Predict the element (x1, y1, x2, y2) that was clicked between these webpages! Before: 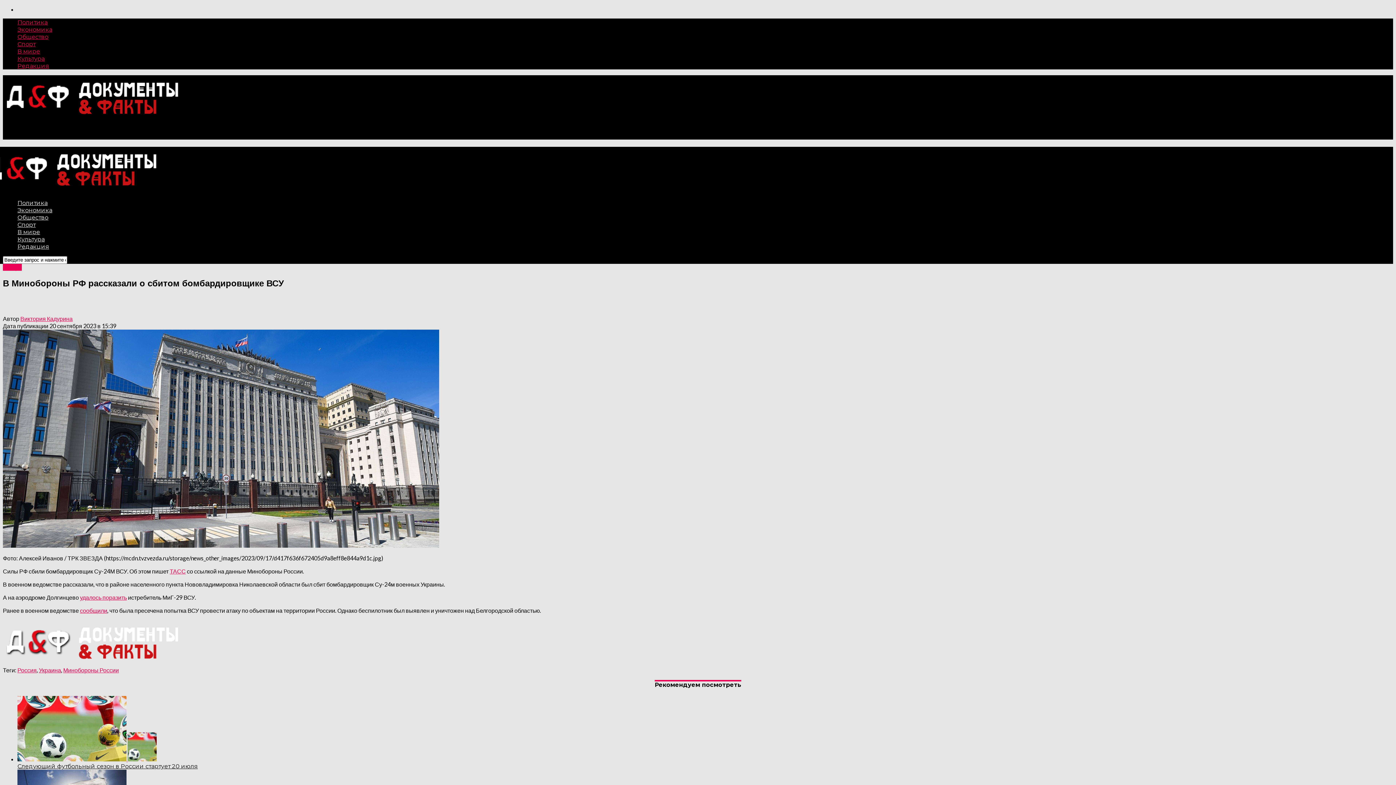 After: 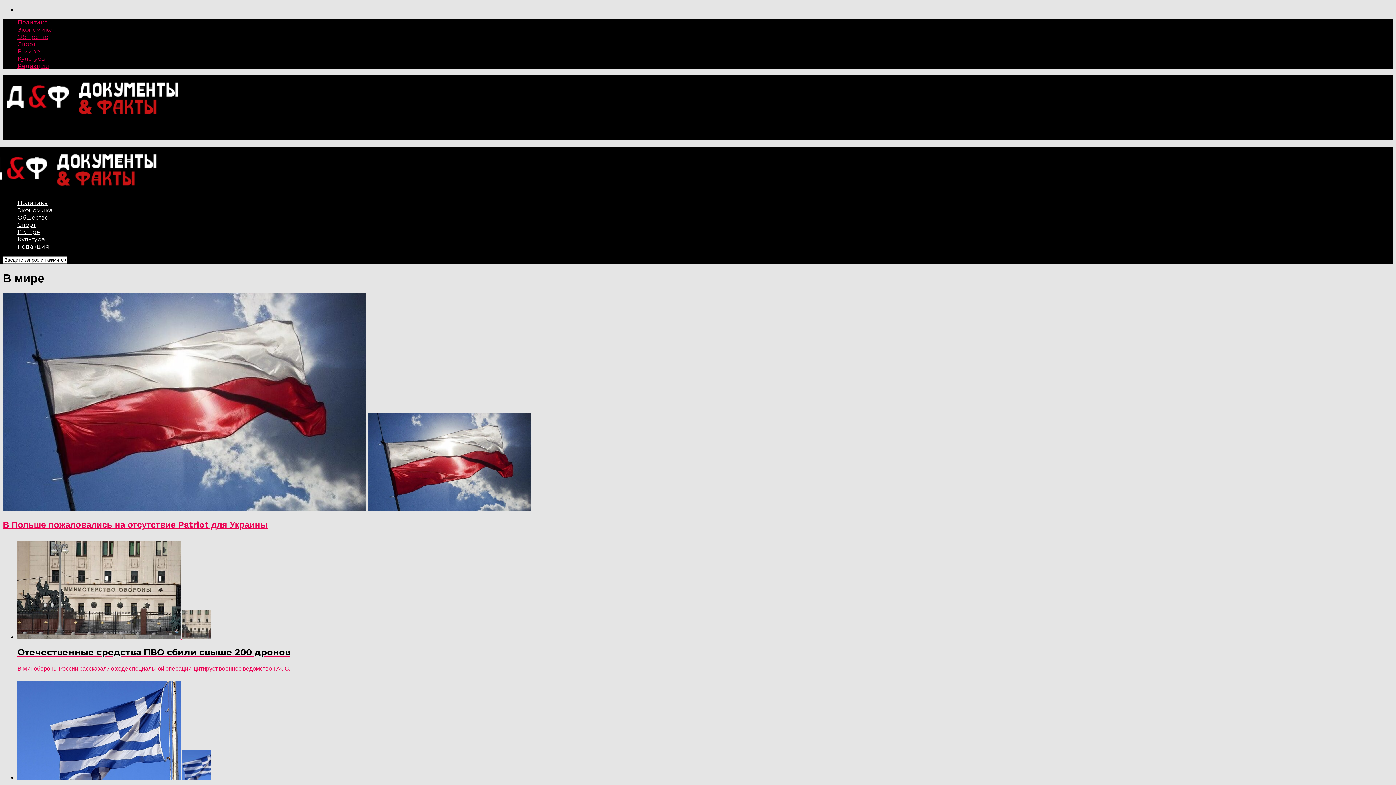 Action: label: В мире bbox: (17, 228, 40, 235)